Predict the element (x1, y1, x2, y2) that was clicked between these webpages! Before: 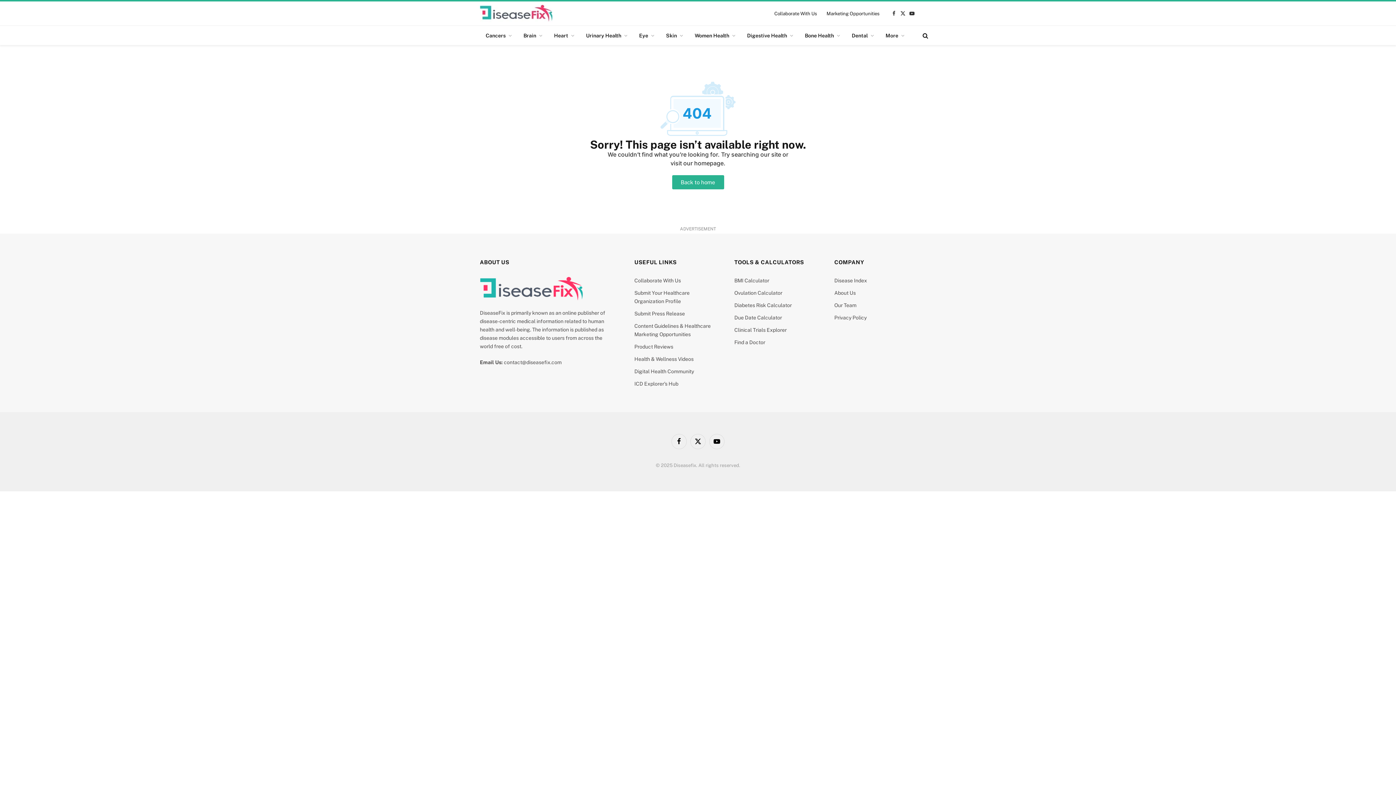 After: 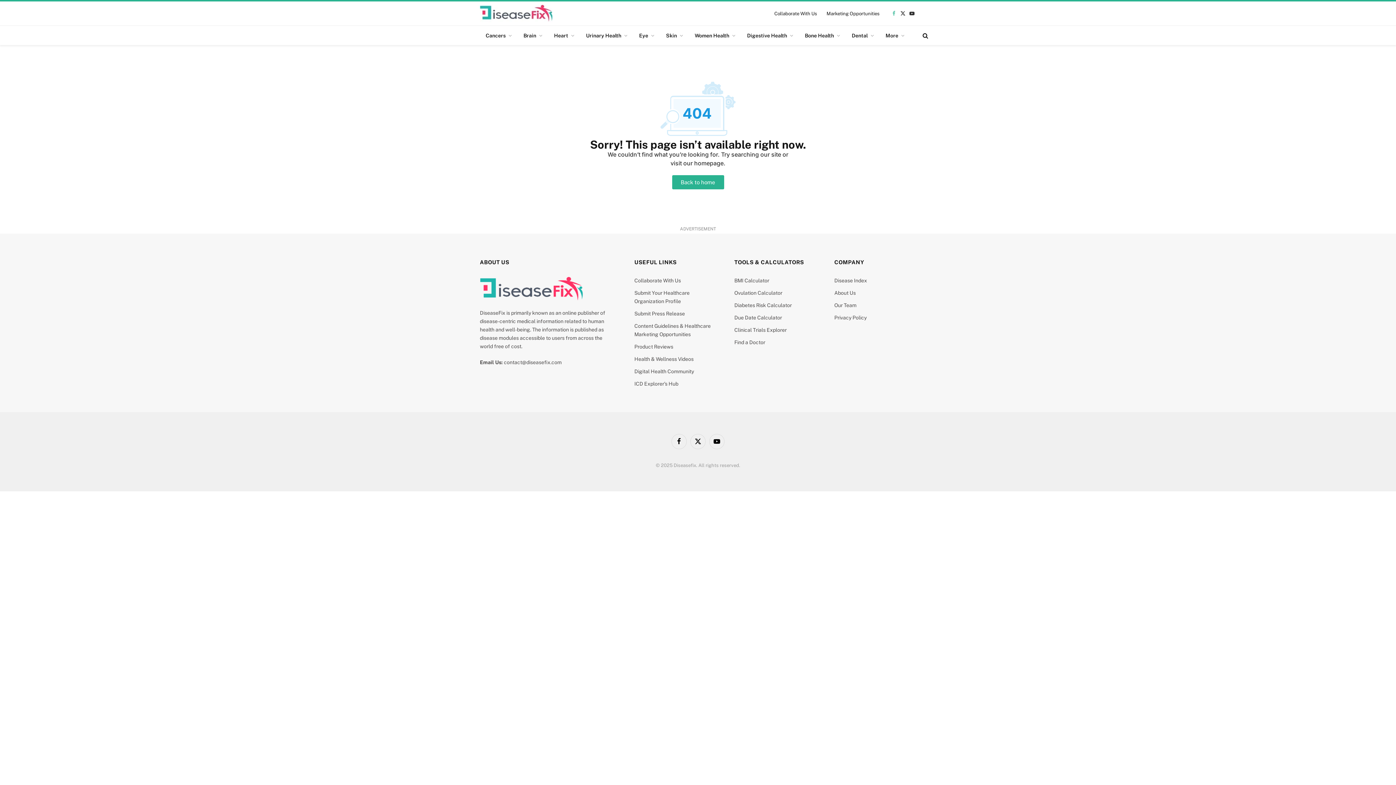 Action: label: Facebook bbox: (890, 5, 898, 21)